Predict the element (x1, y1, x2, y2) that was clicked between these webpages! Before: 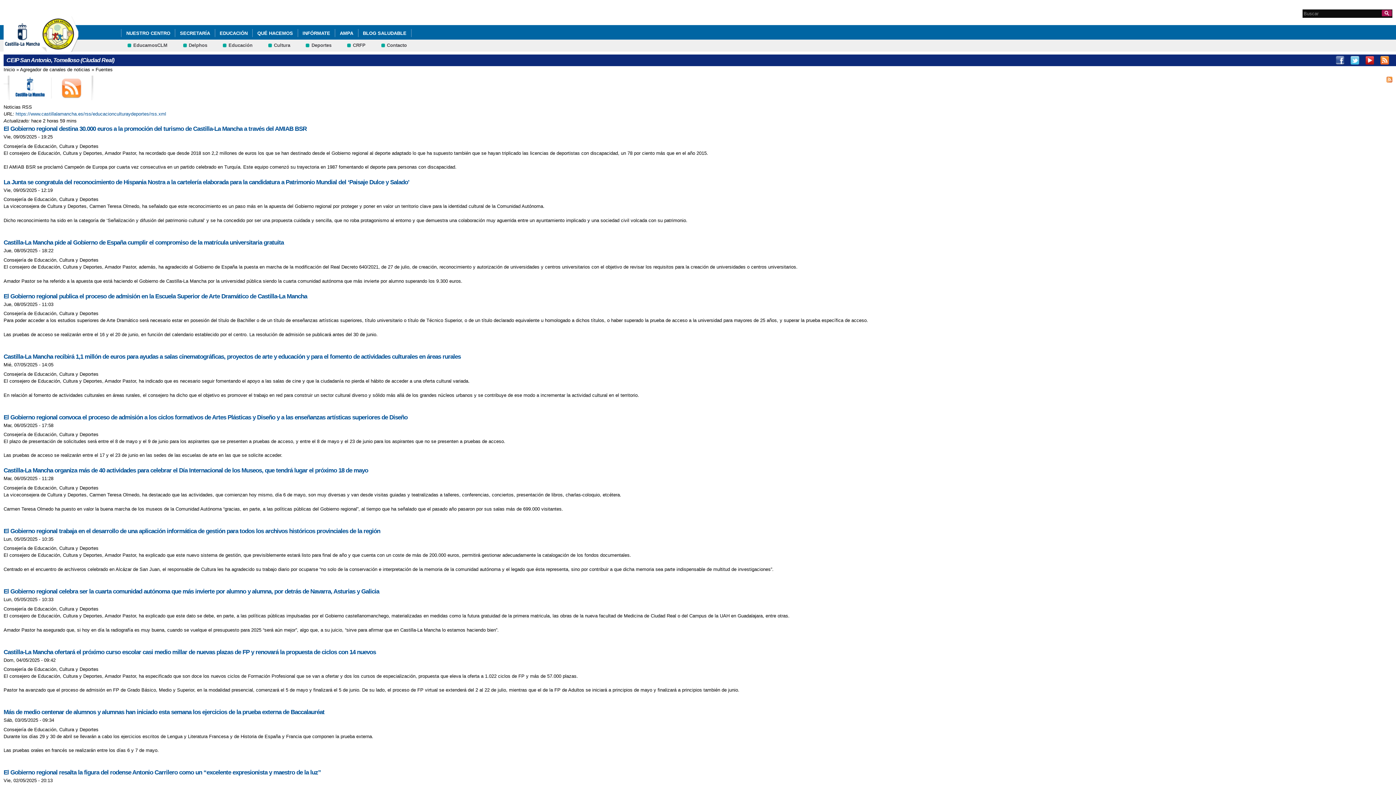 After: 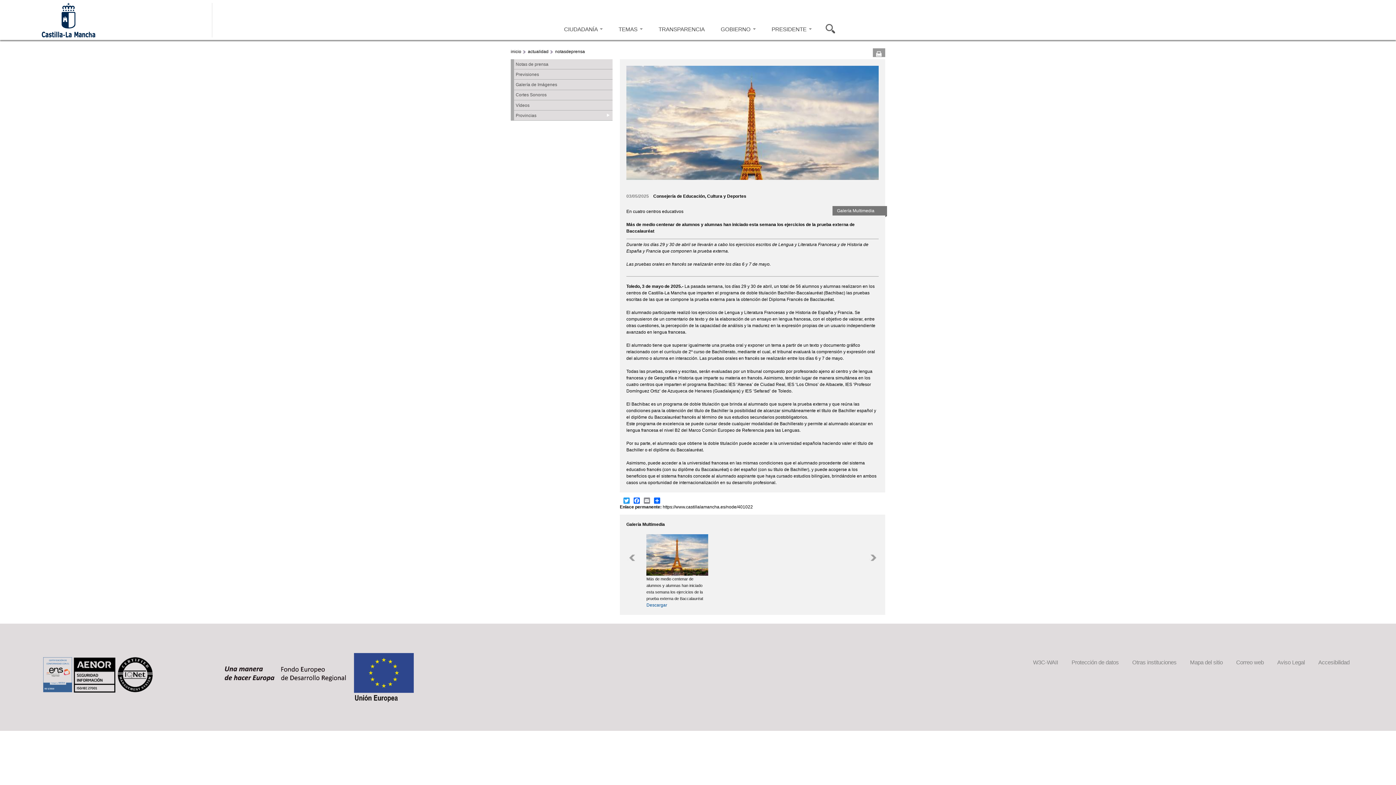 Action: bbox: (3, 709, 324, 716) label: Más de medio centenar de alumnos y alumnas han iniciado esta semana los ejercicios de la prueba externa de Baccalauréat